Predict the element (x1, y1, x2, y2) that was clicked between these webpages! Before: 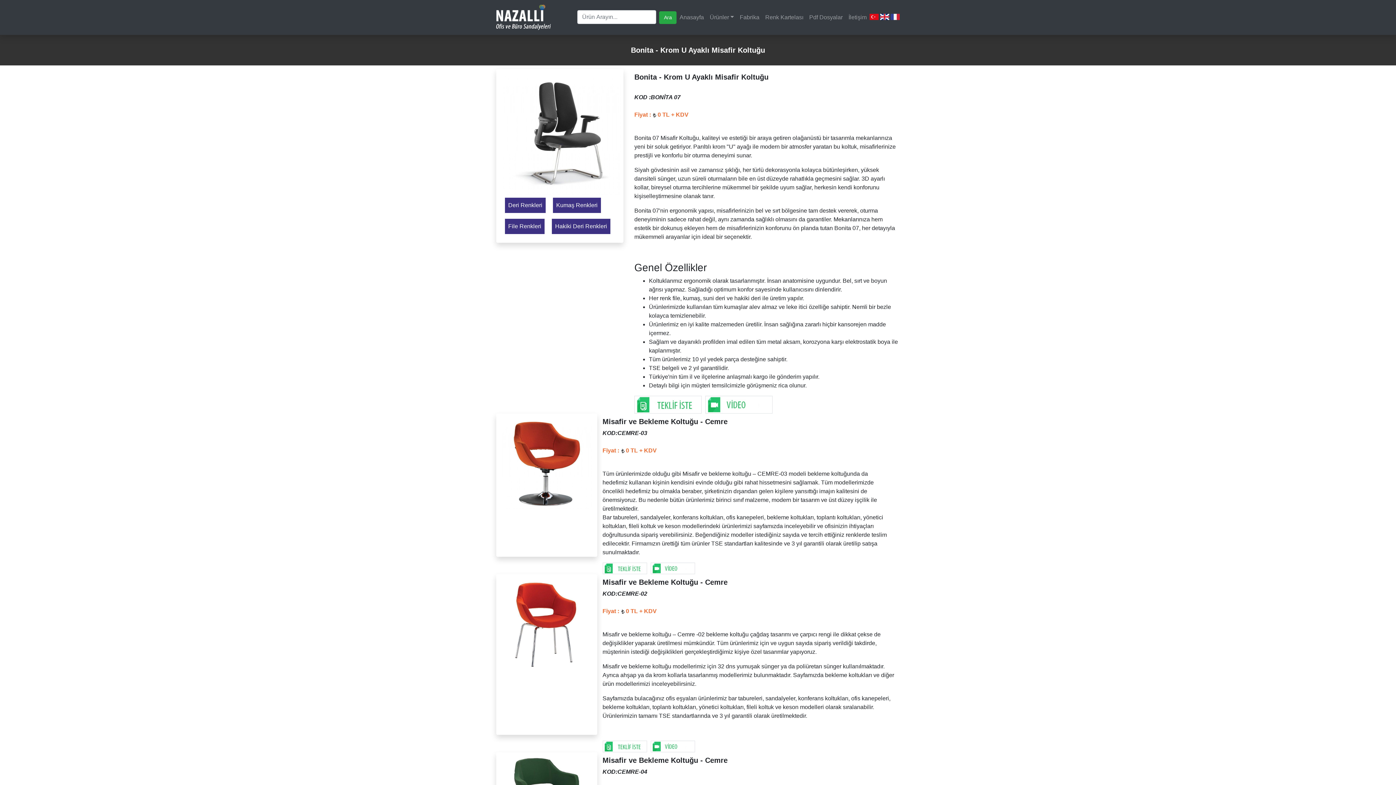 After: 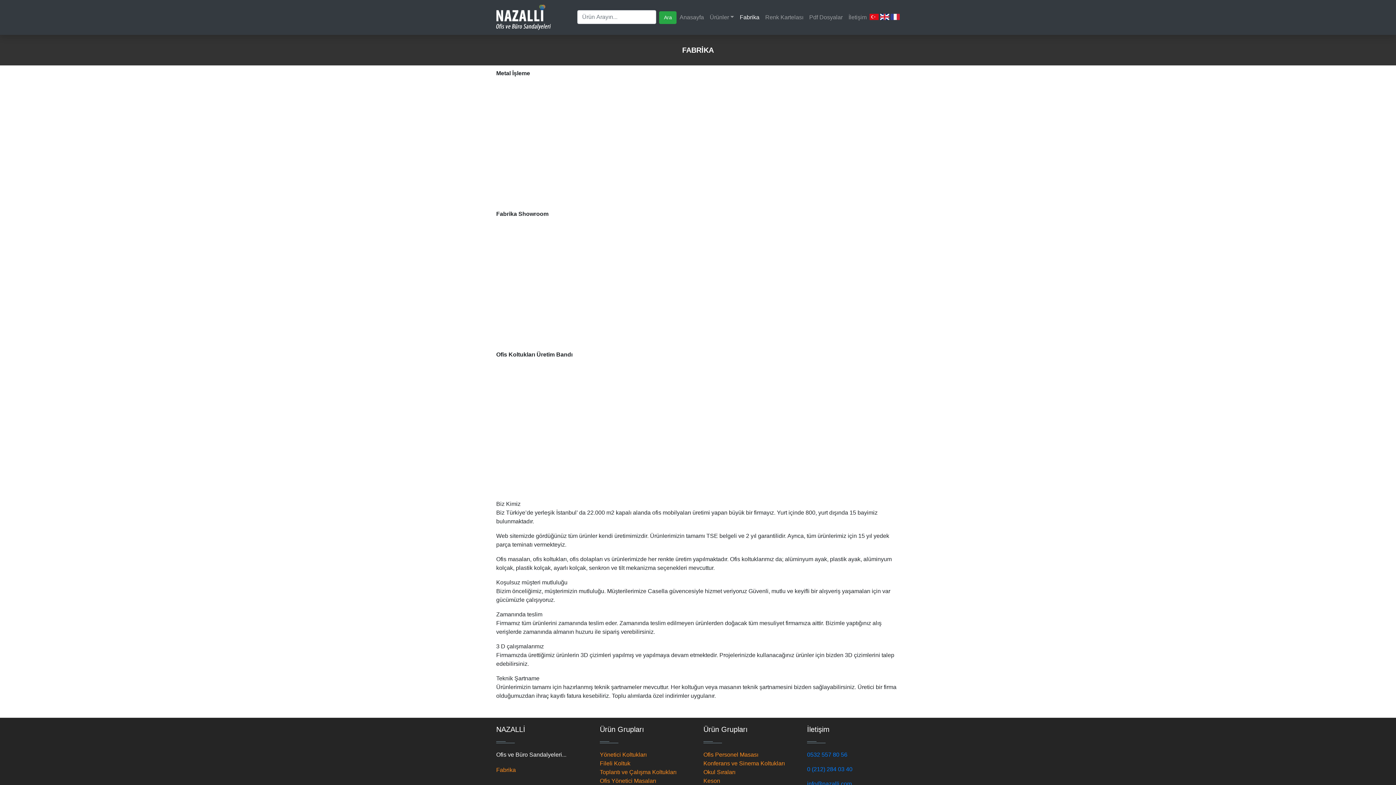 Action: label: Fabrika bbox: (737, 10, 762, 24)